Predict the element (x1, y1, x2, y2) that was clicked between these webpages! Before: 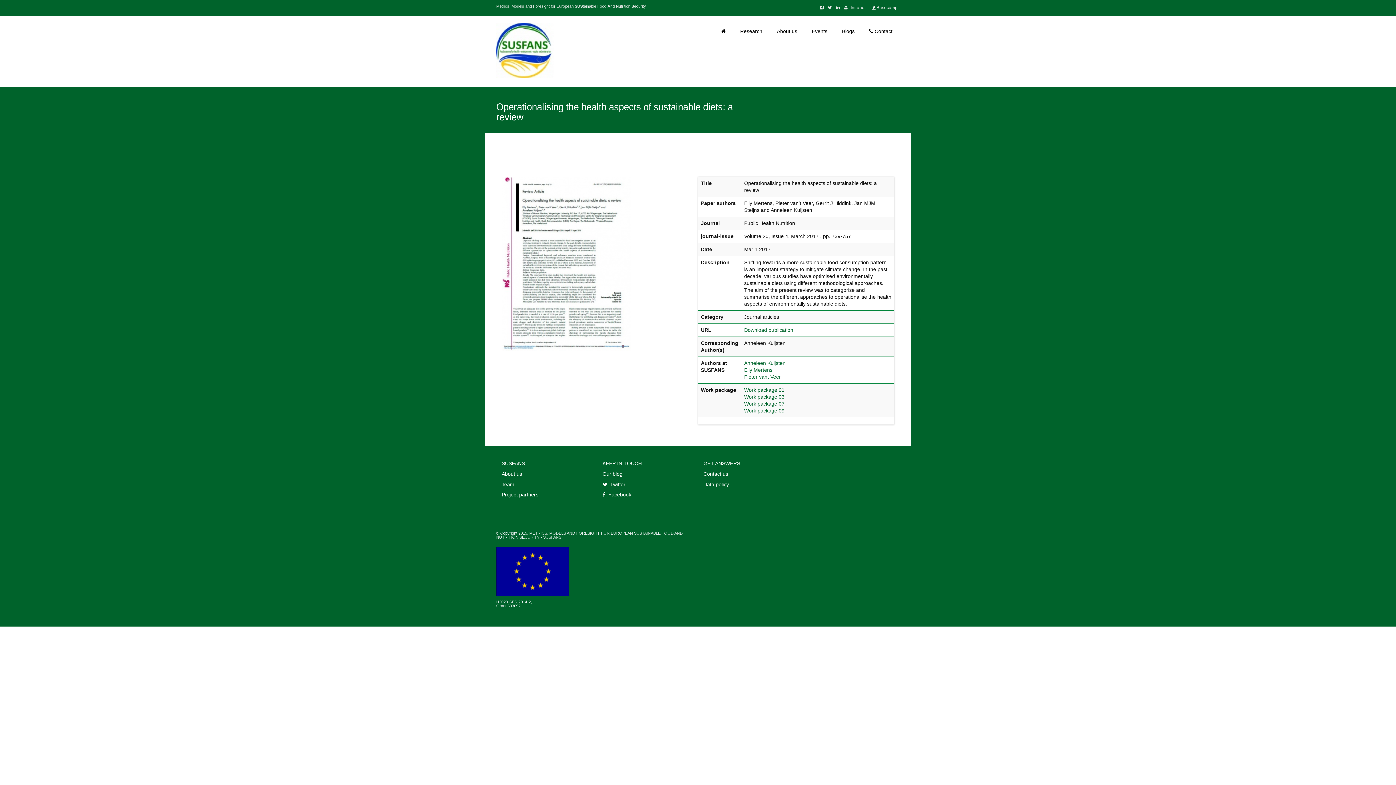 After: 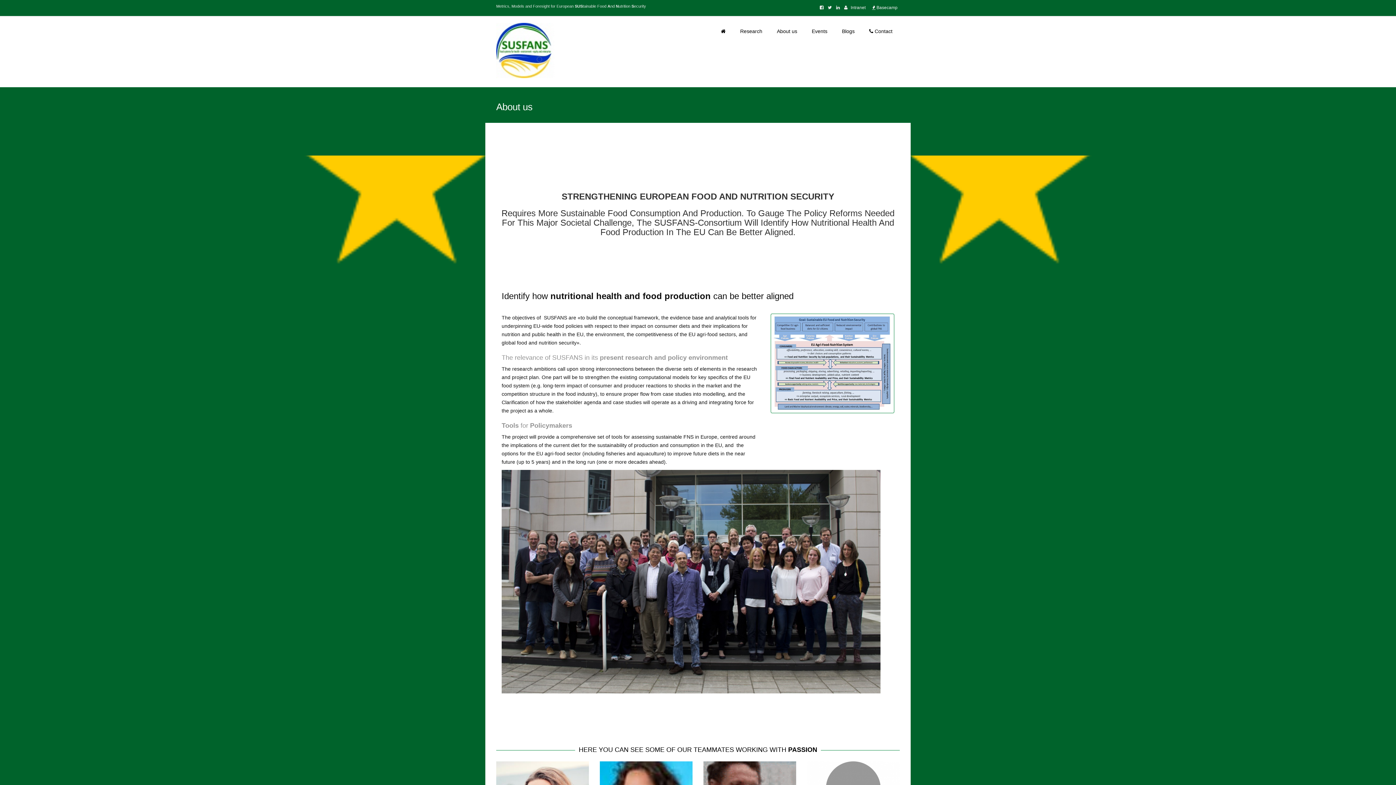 Action: bbox: (769, 22, 804, 40) label: About us